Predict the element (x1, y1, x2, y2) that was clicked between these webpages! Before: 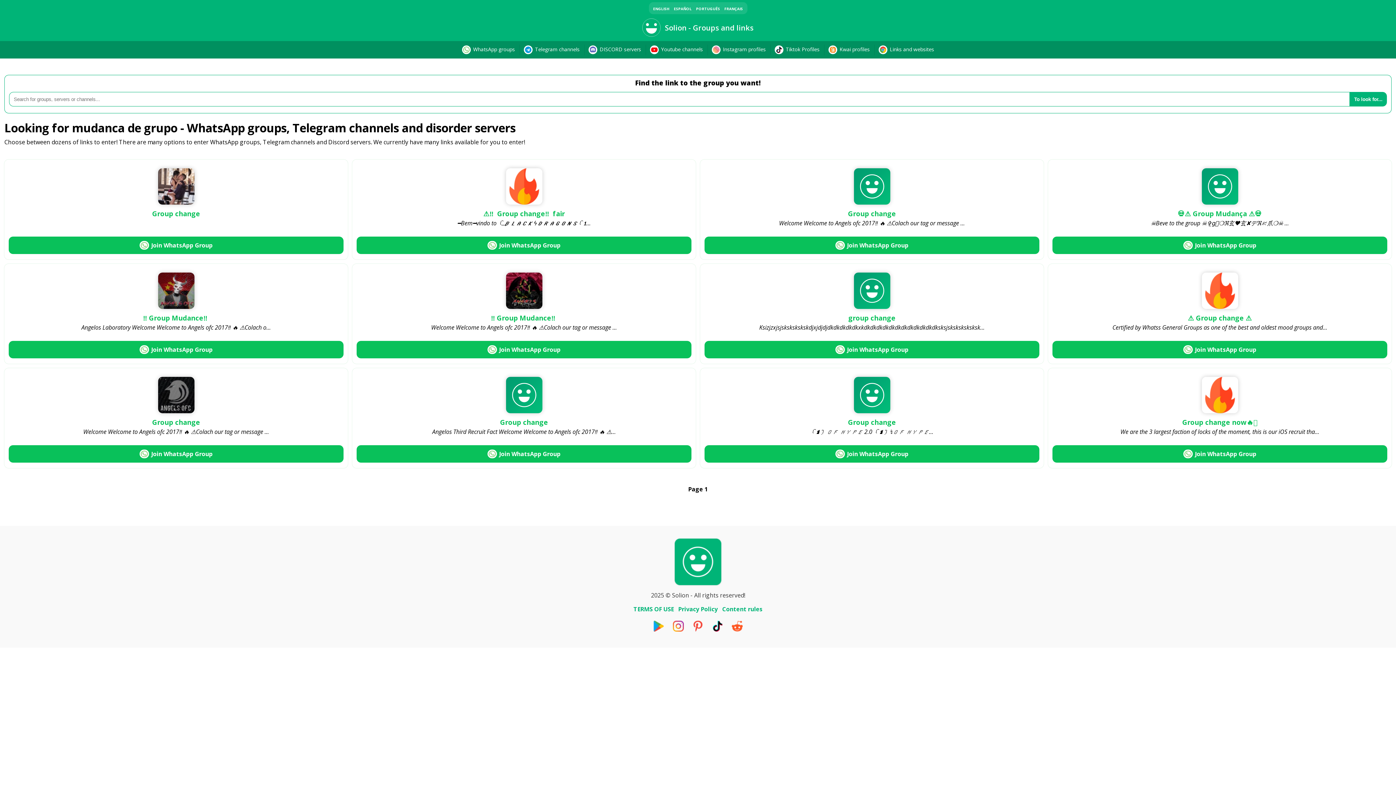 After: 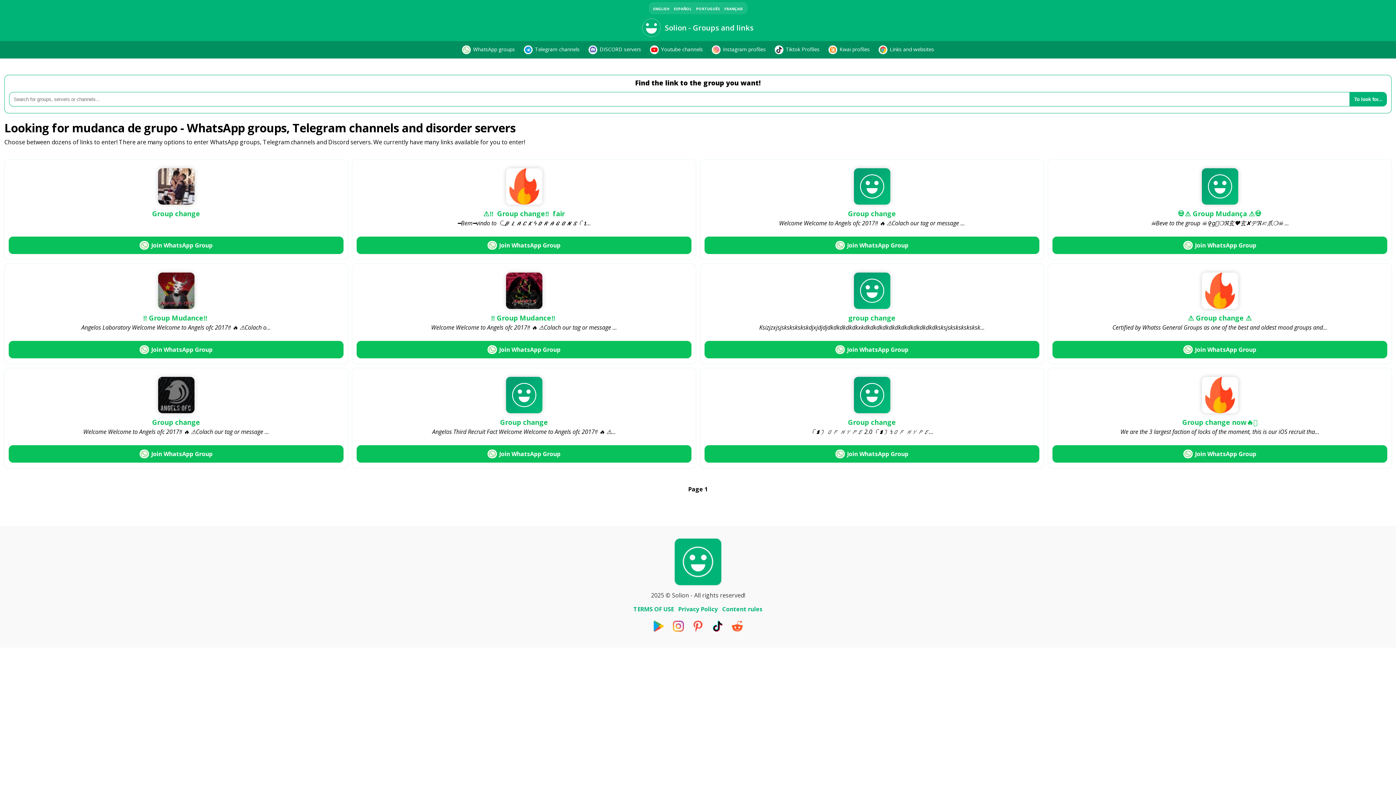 Action: bbox: (670, 621, 686, 632)